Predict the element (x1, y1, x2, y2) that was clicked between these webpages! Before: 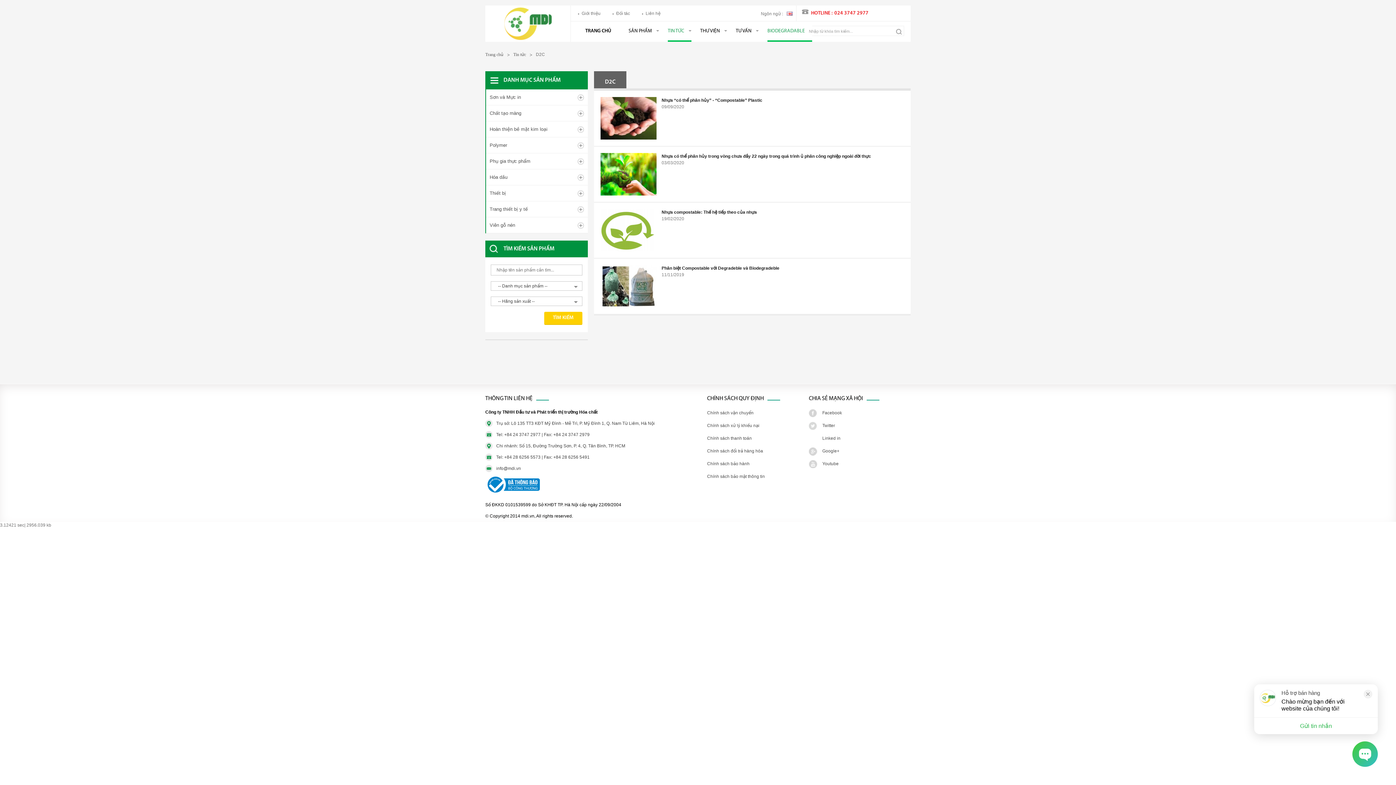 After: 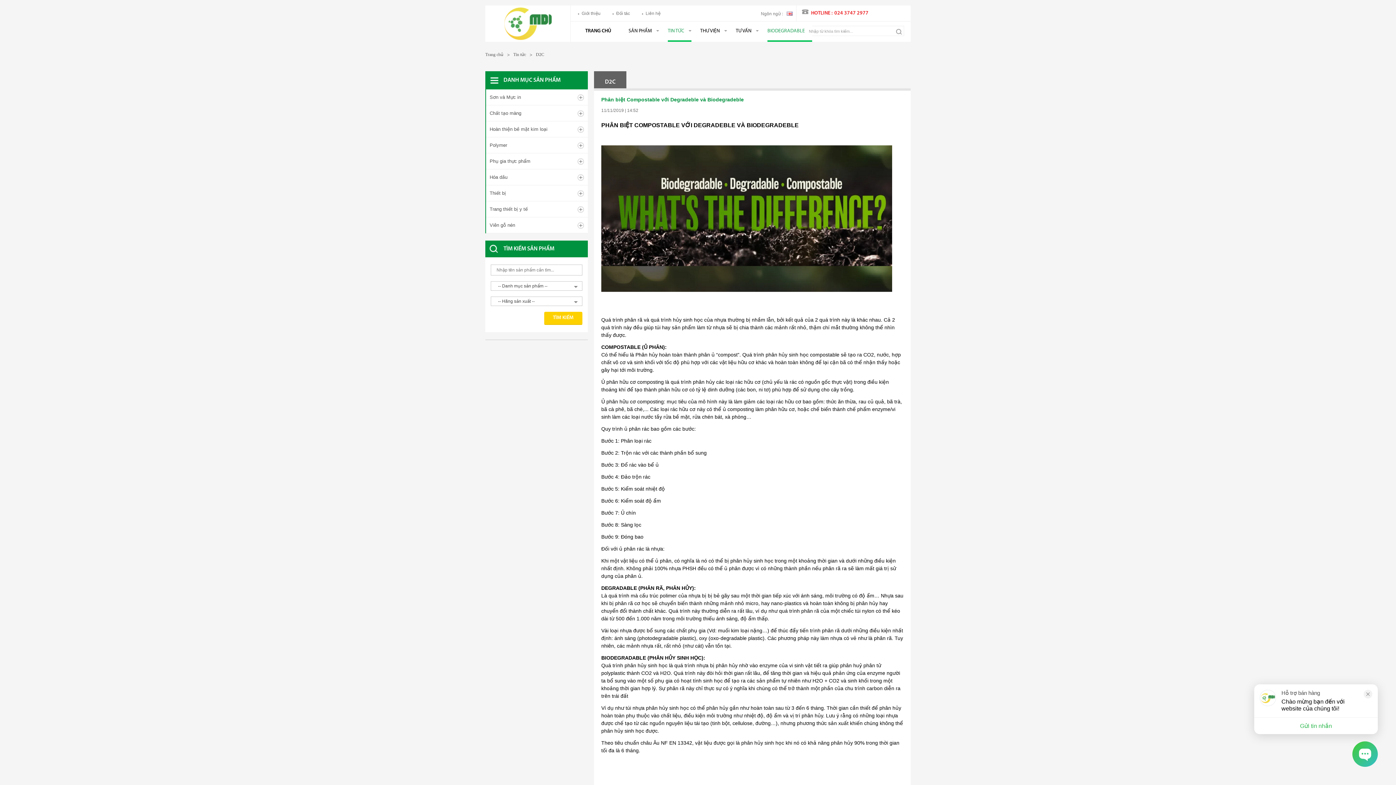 Action: label: Phân biệt Compostable với Degradeble và Biodegradeble bbox: (661, 265, 779, 270)